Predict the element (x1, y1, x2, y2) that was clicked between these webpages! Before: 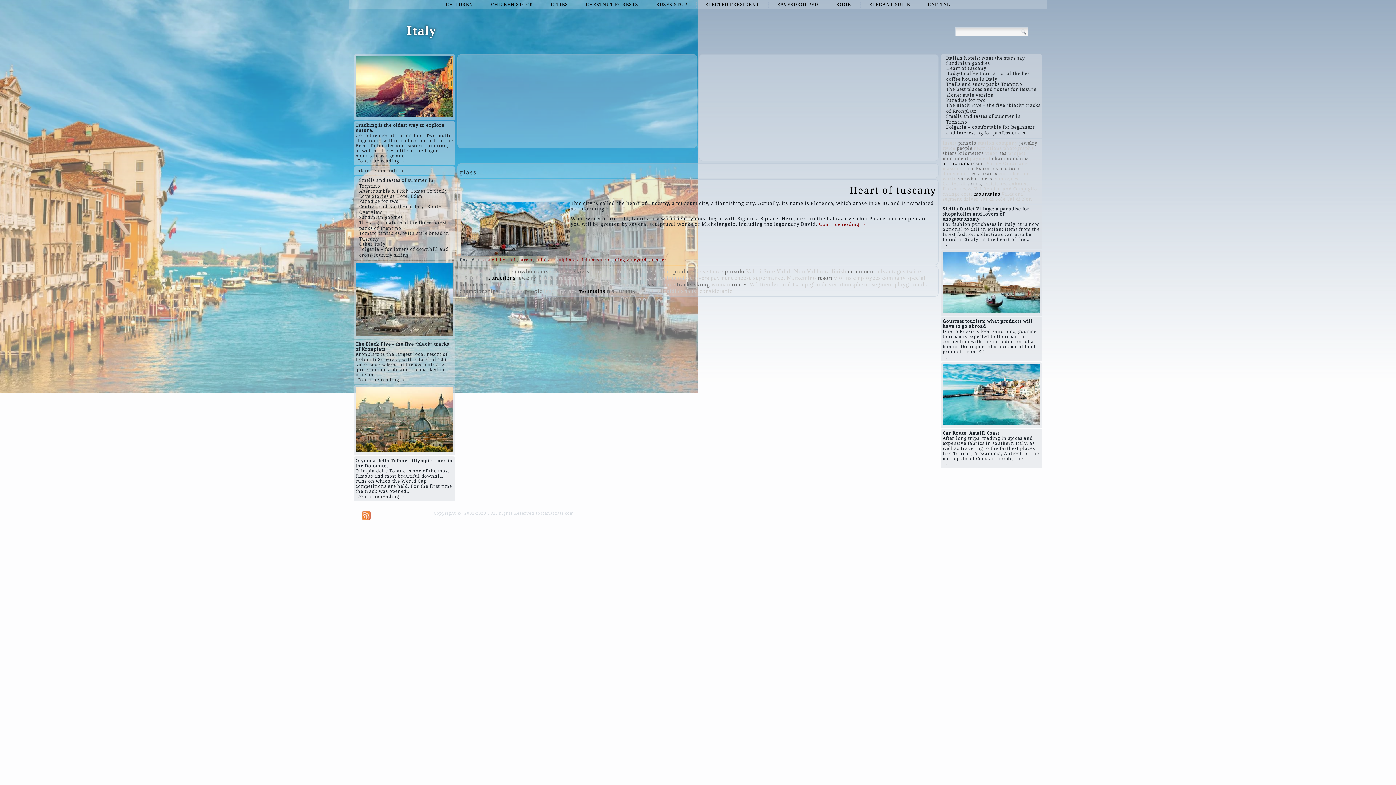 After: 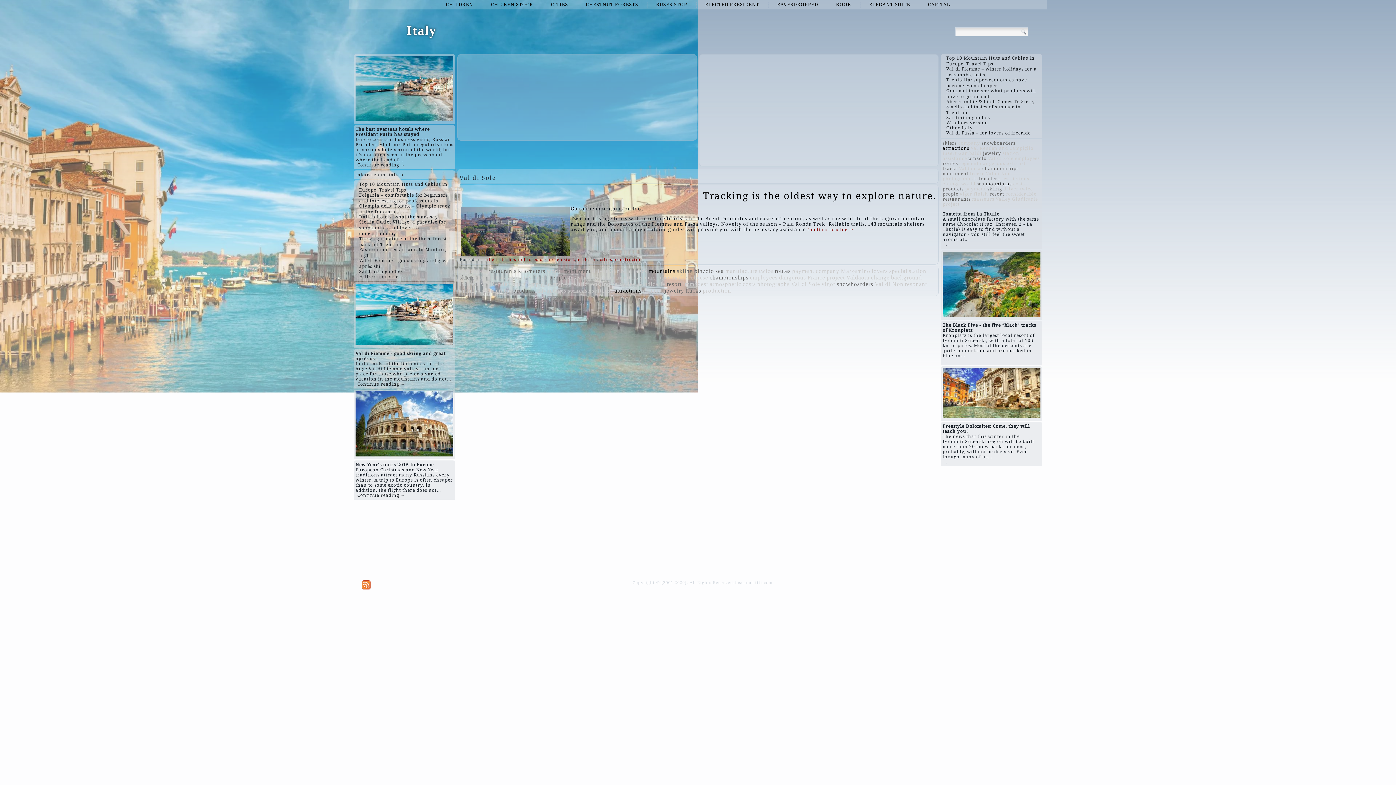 Action: bbox: (746, 261, 775, 267) label: Val di Sole